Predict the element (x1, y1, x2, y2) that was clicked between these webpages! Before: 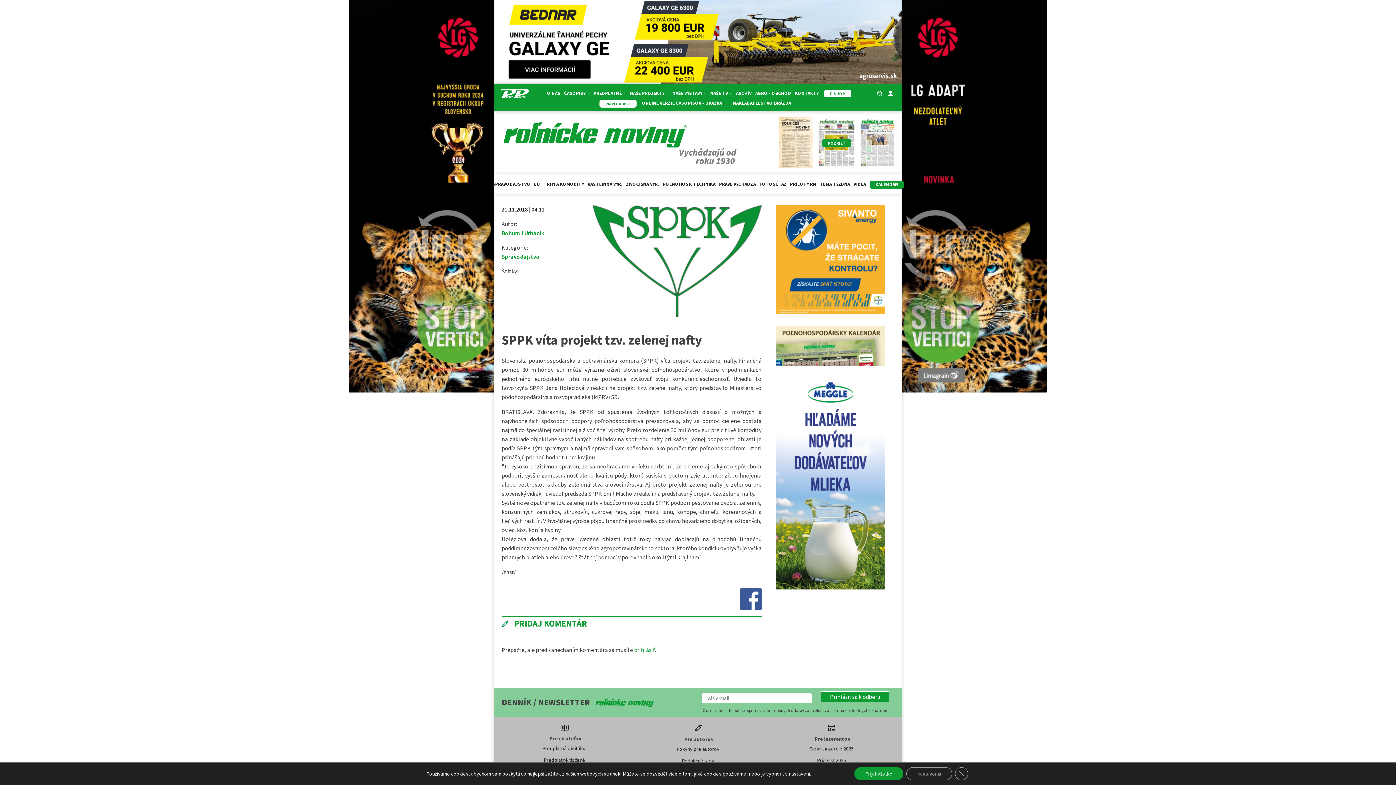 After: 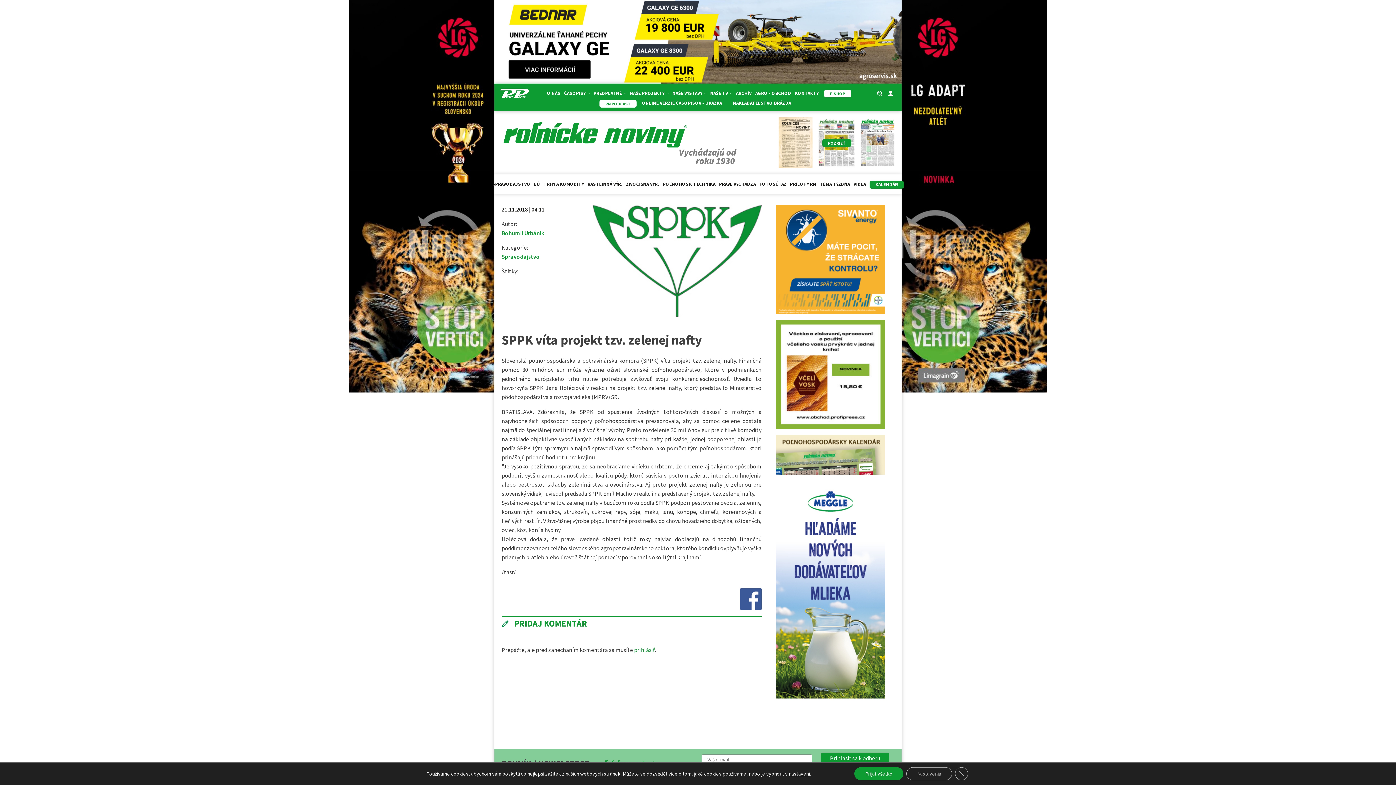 Action: bbox: (776, 481, 885, 488)